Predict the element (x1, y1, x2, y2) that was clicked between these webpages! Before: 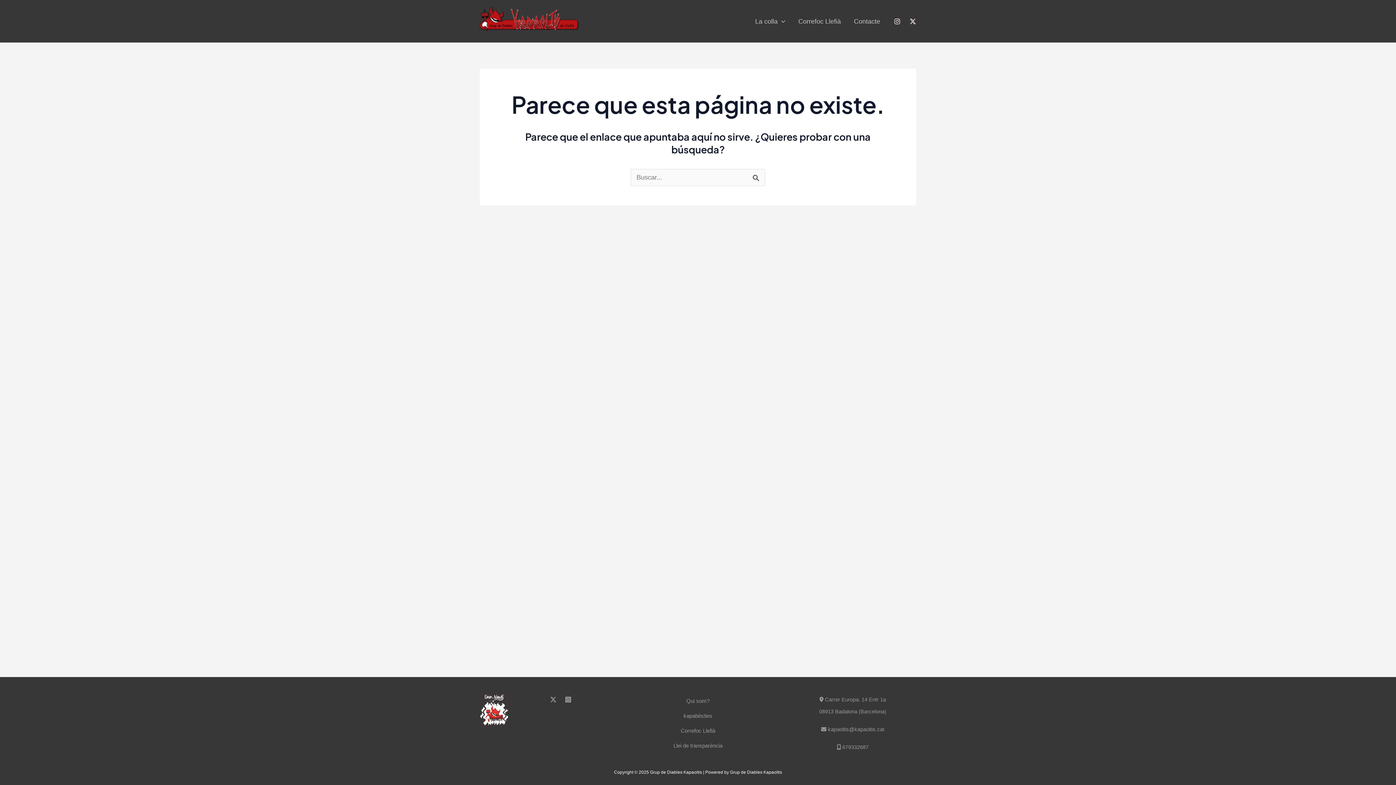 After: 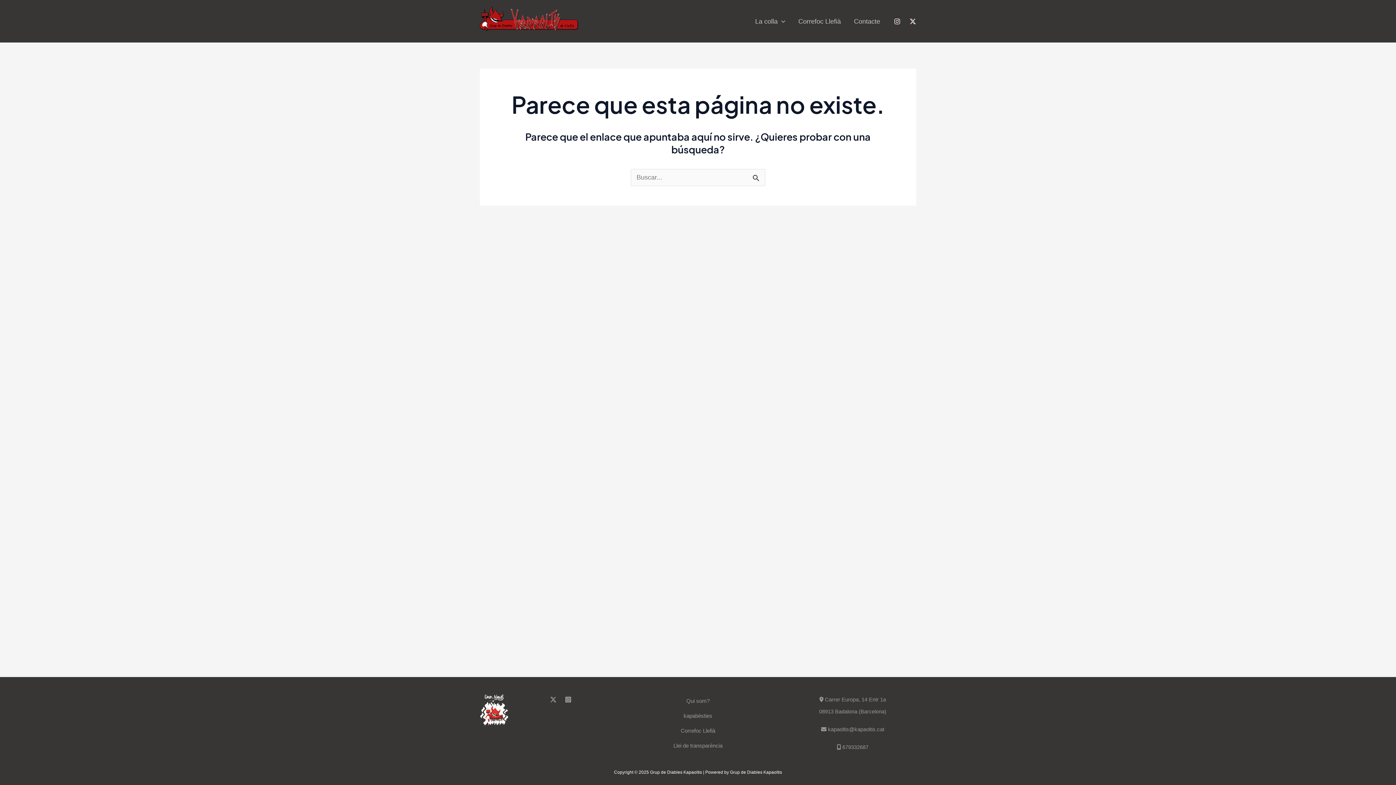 Action: bbox: (565, 696, 571, 703) label: Instagram